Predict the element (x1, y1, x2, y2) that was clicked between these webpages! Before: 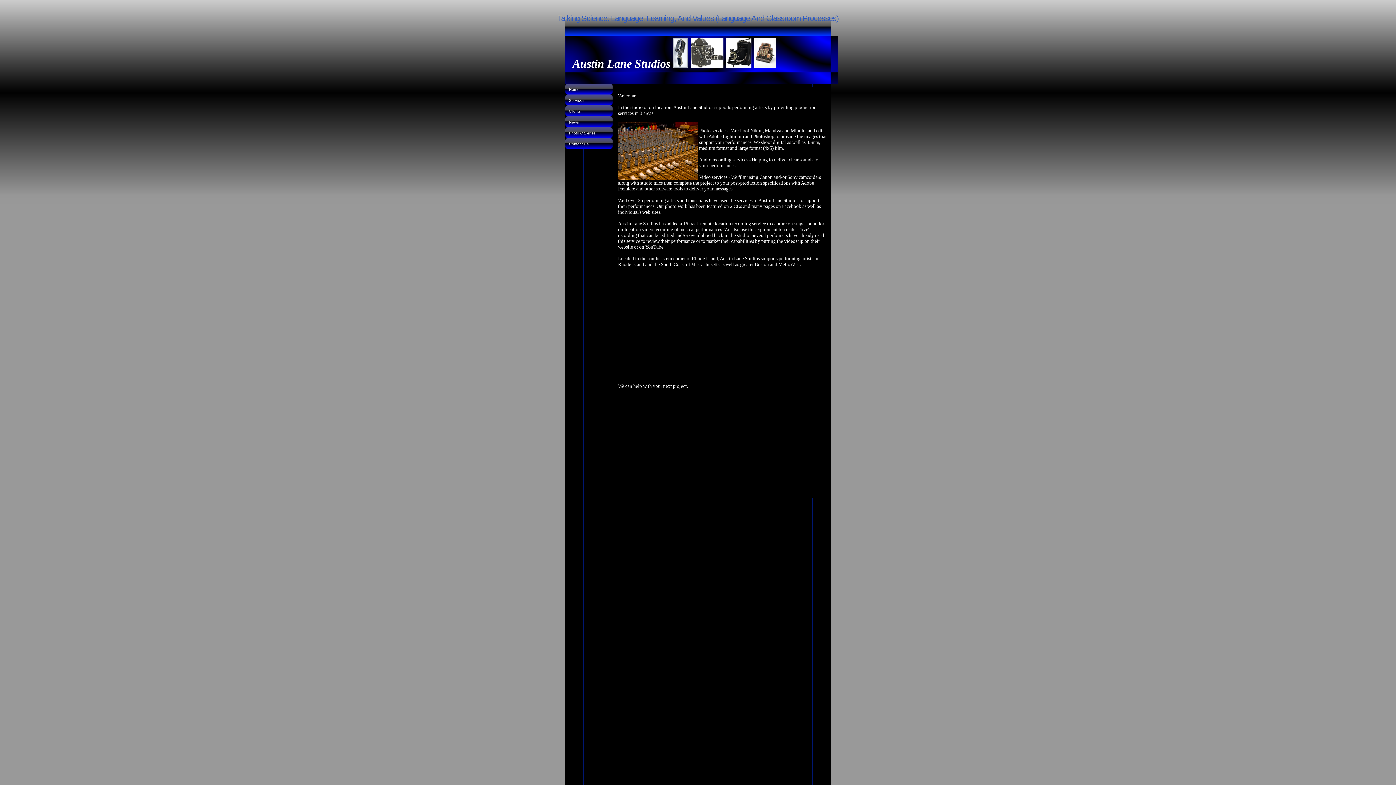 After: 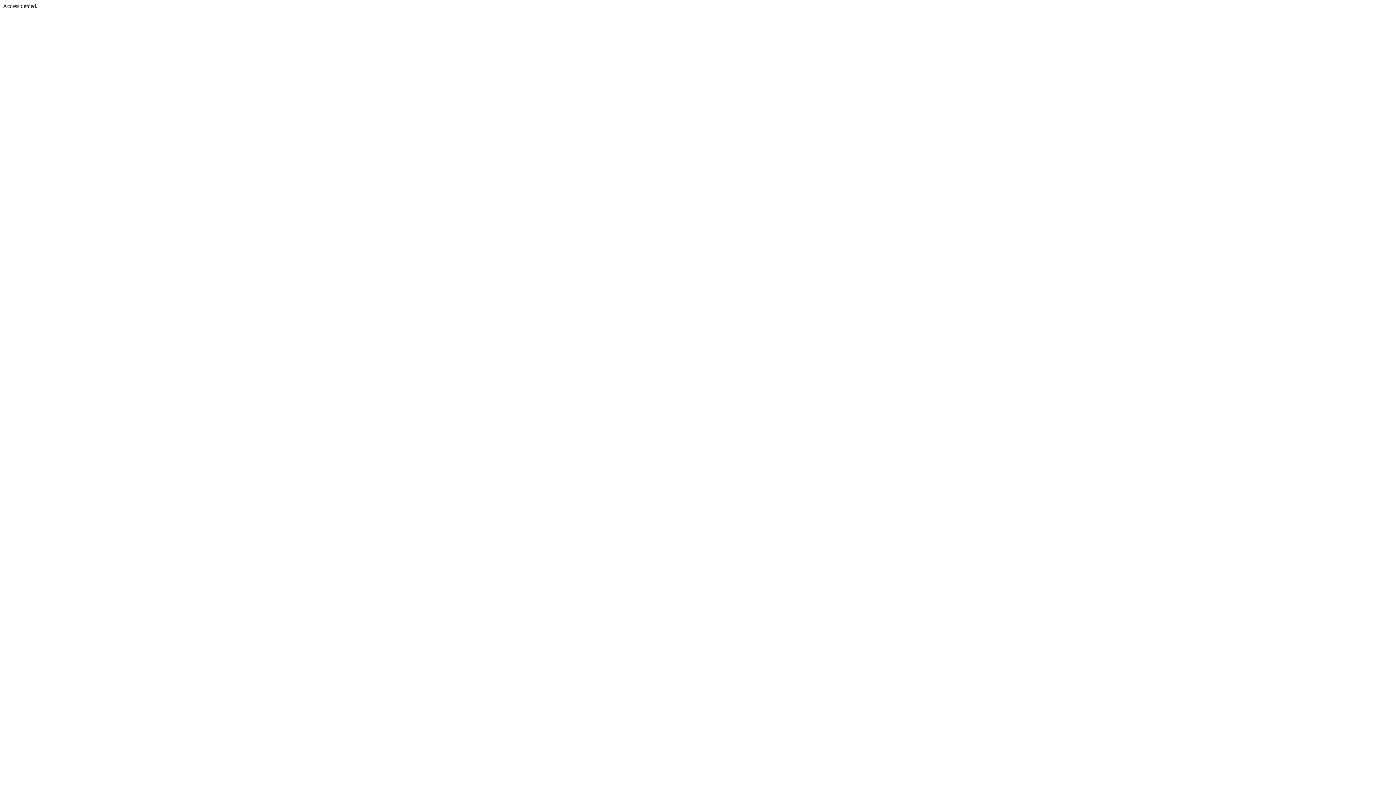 Action: bbox: (754, 56, 776, 70)